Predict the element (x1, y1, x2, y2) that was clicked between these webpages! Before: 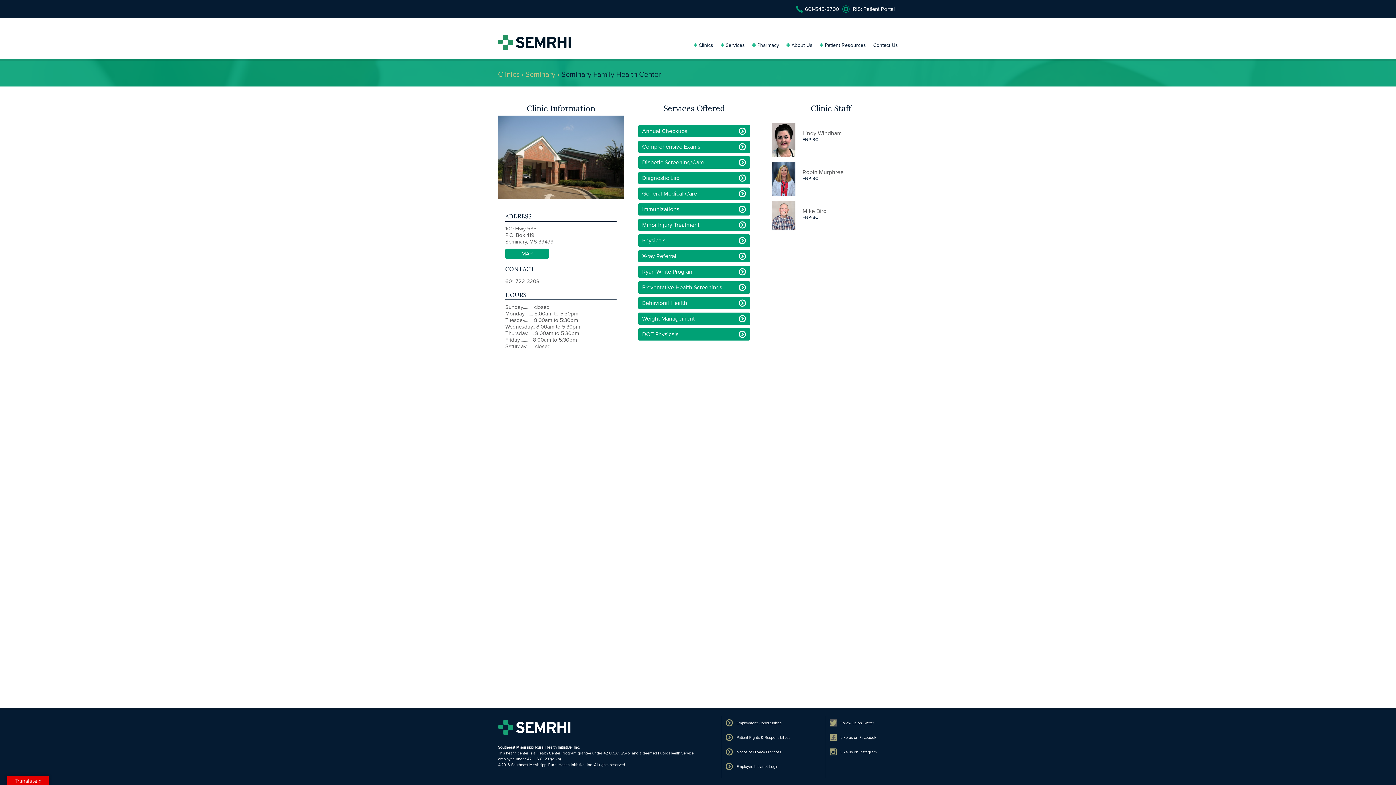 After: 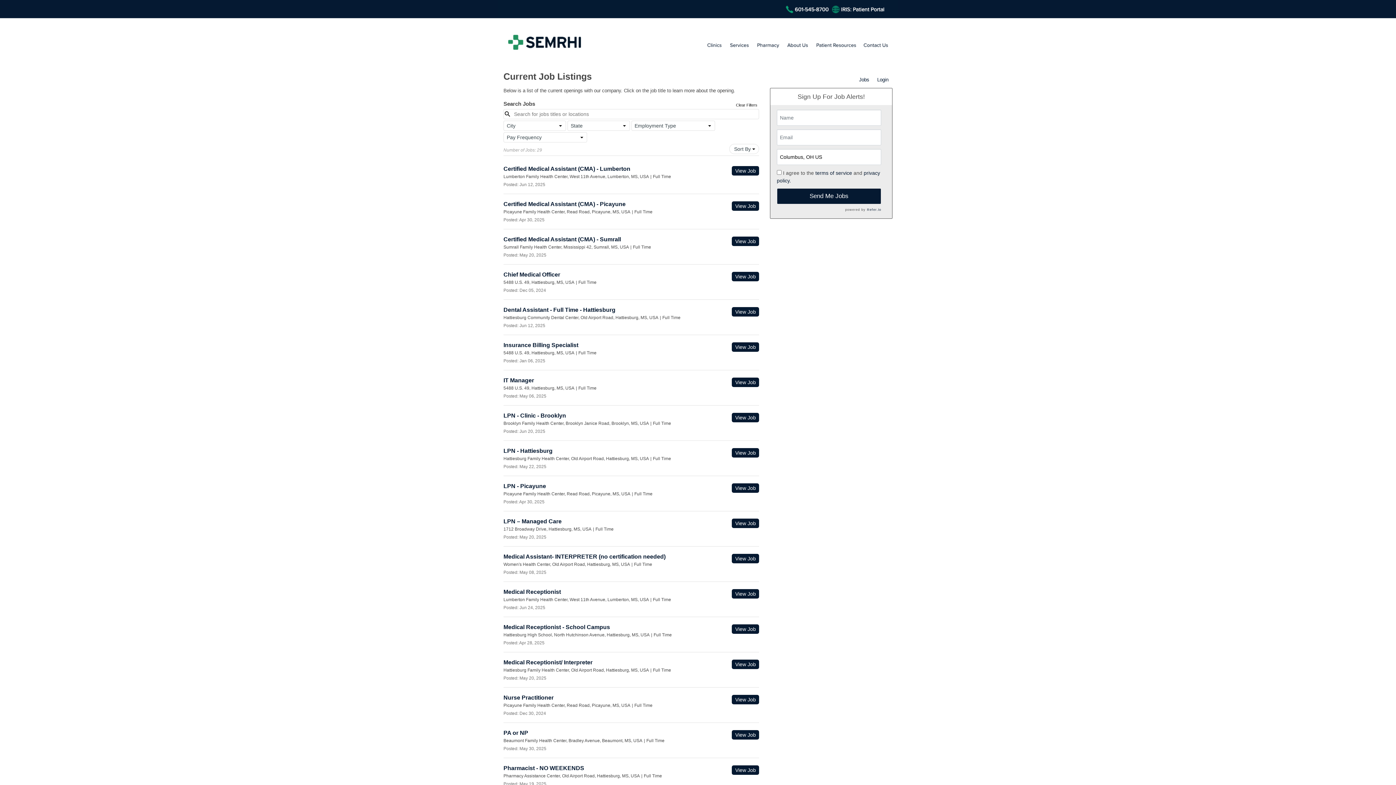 Action: bbox: (725, 719, 825, 730) label: Employment Opportunities